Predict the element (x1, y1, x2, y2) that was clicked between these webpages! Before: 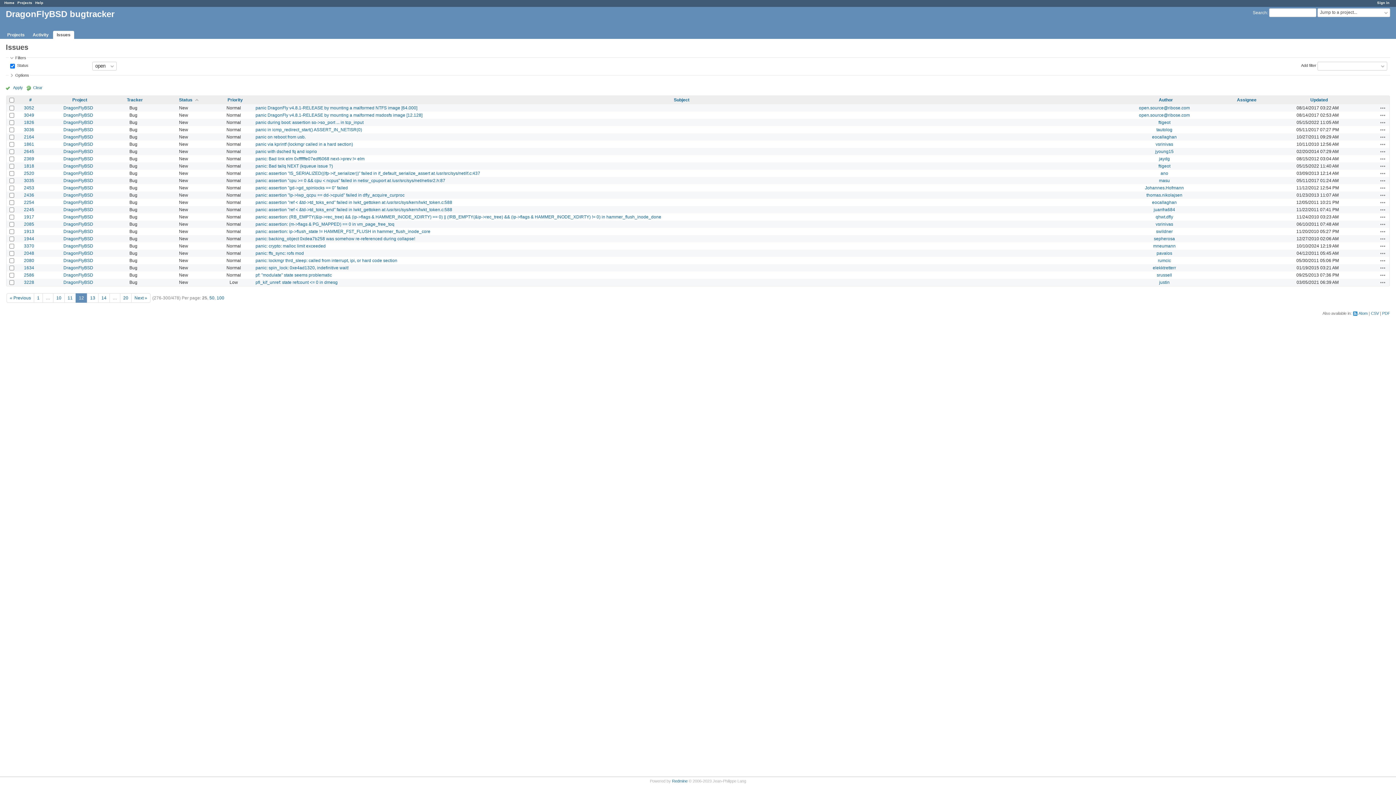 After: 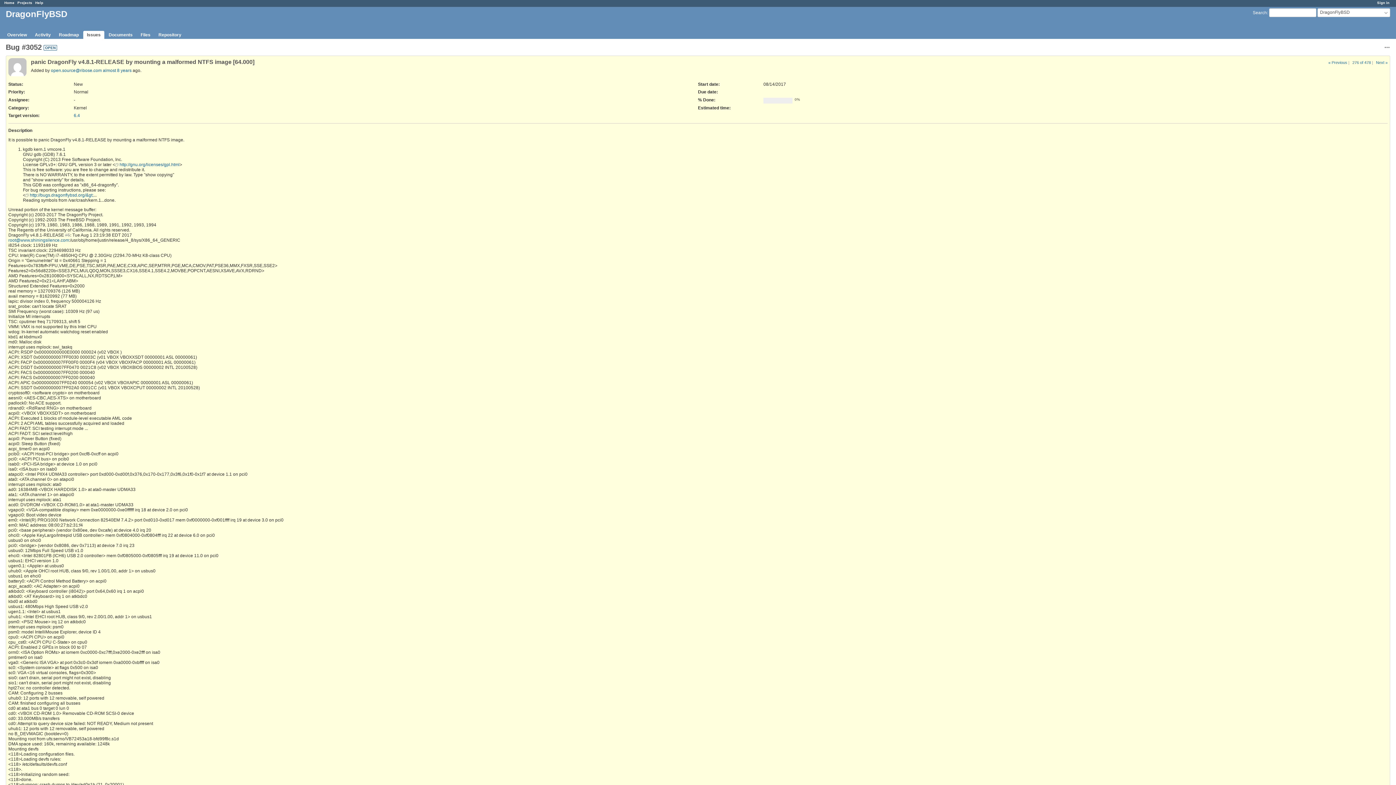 Action: label: 3052 bbox: (24, 105, 34, 110)